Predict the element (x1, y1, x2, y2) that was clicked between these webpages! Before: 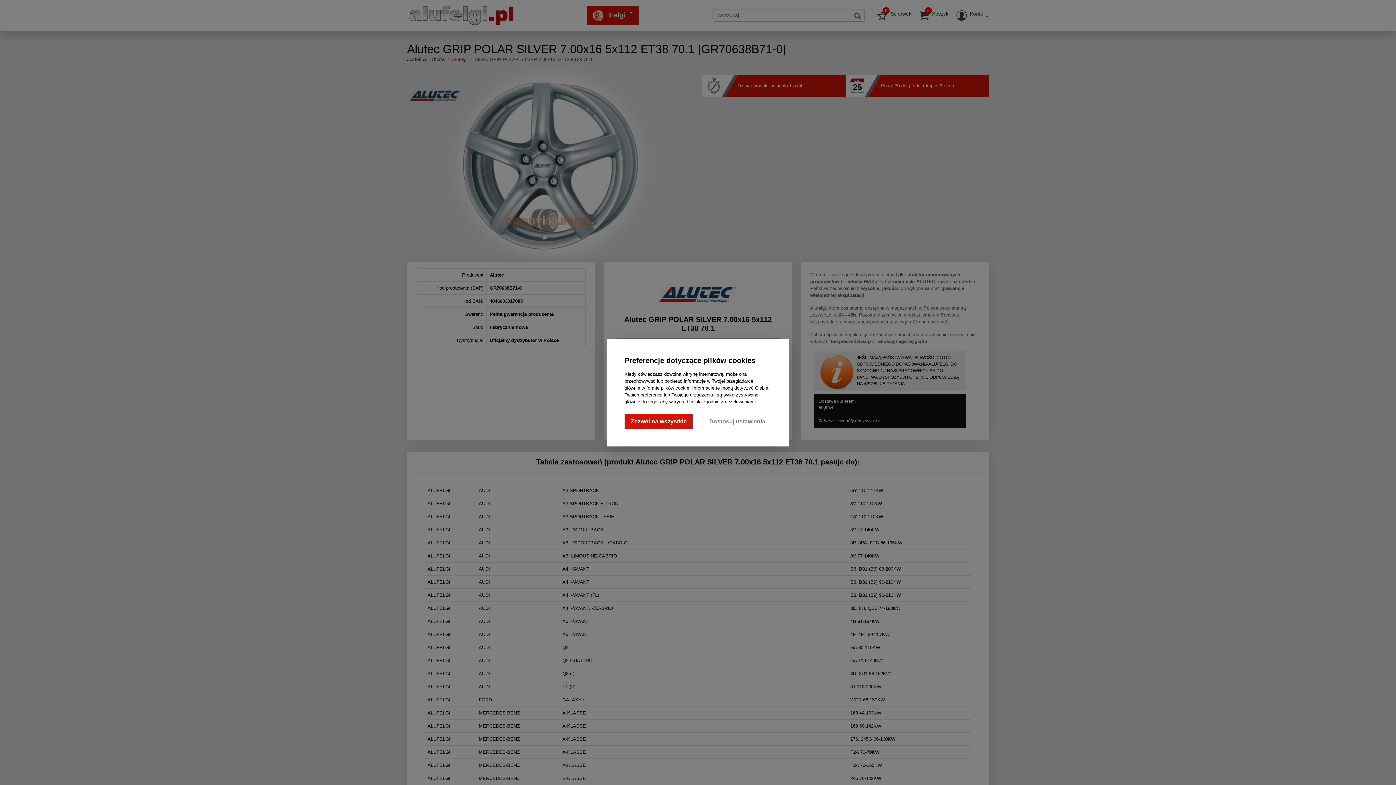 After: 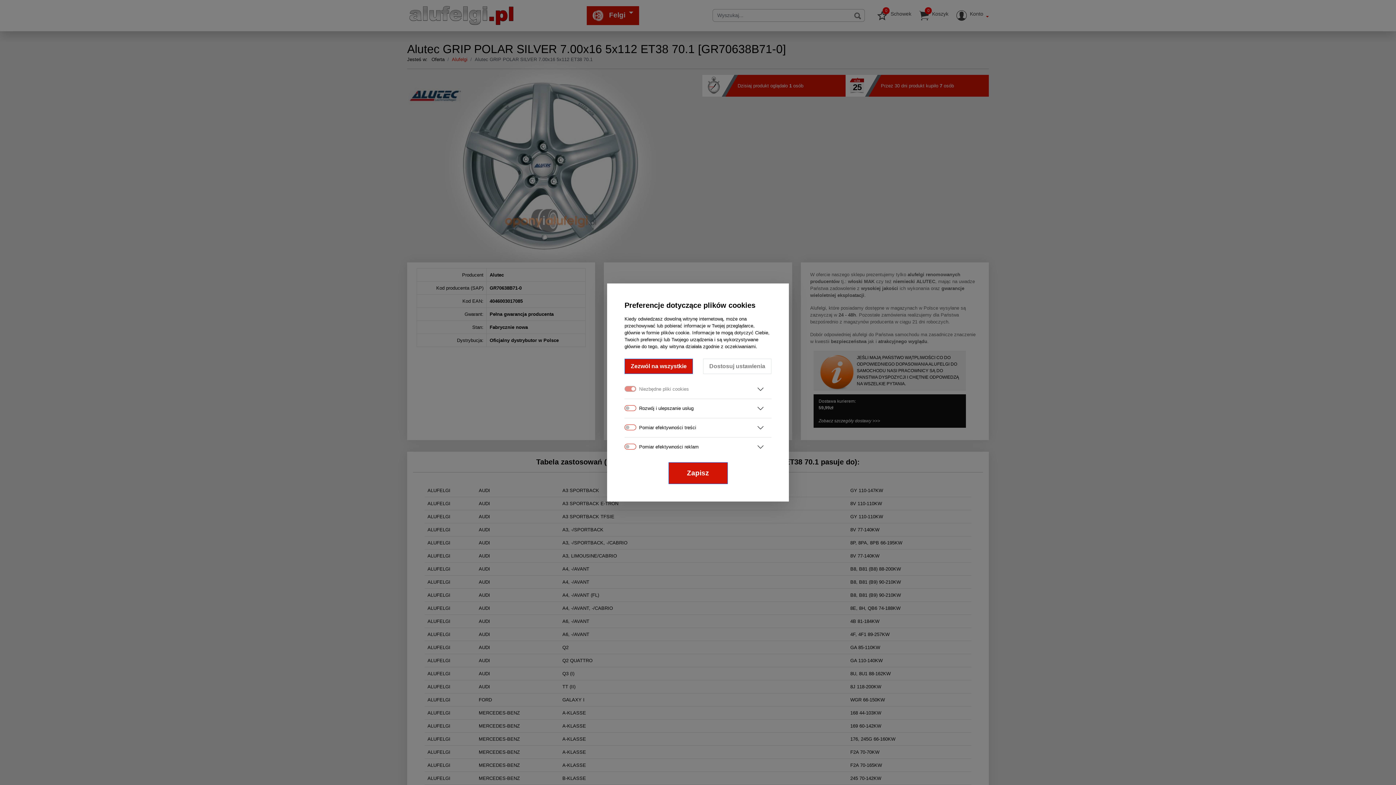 Action: label: Dostosuj ustawienia bbox: (703, 414, 771, 429)